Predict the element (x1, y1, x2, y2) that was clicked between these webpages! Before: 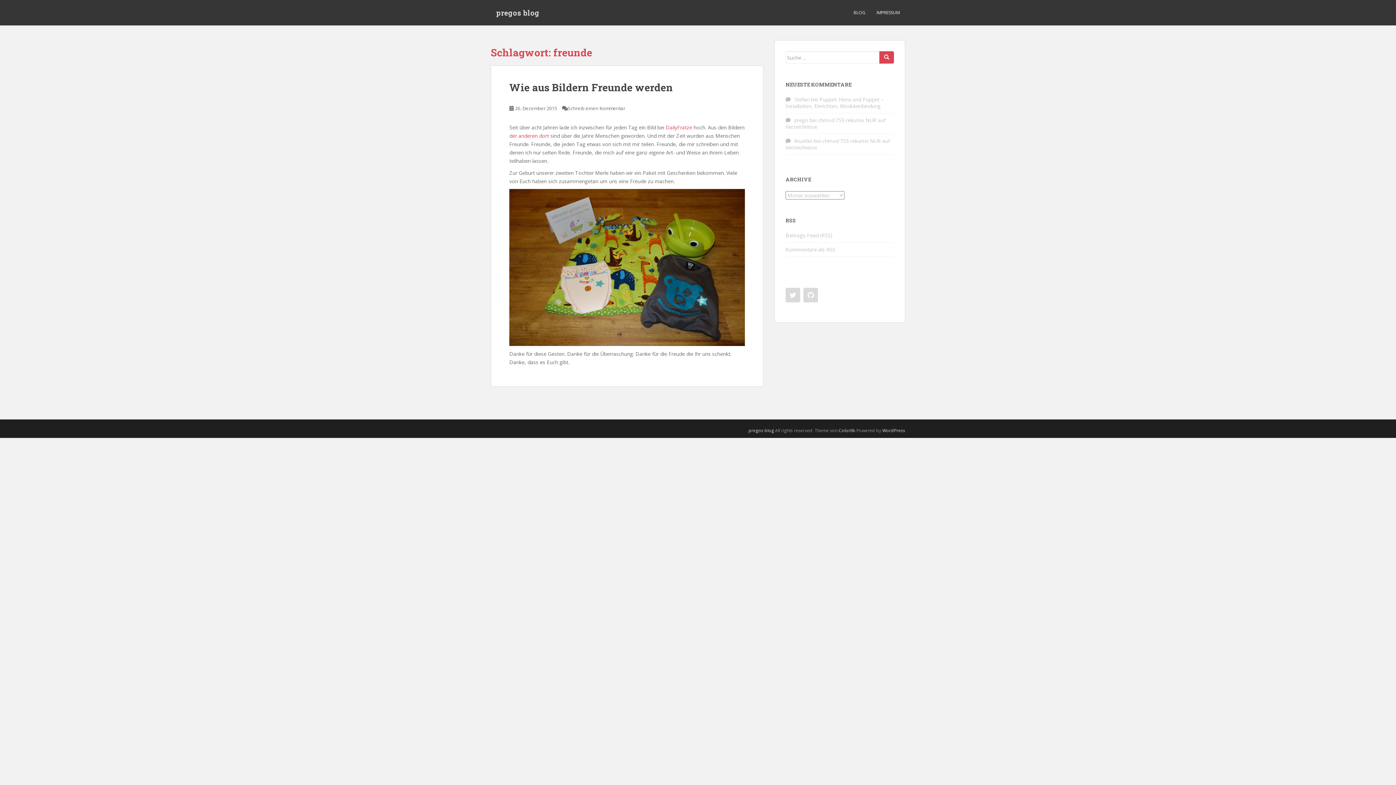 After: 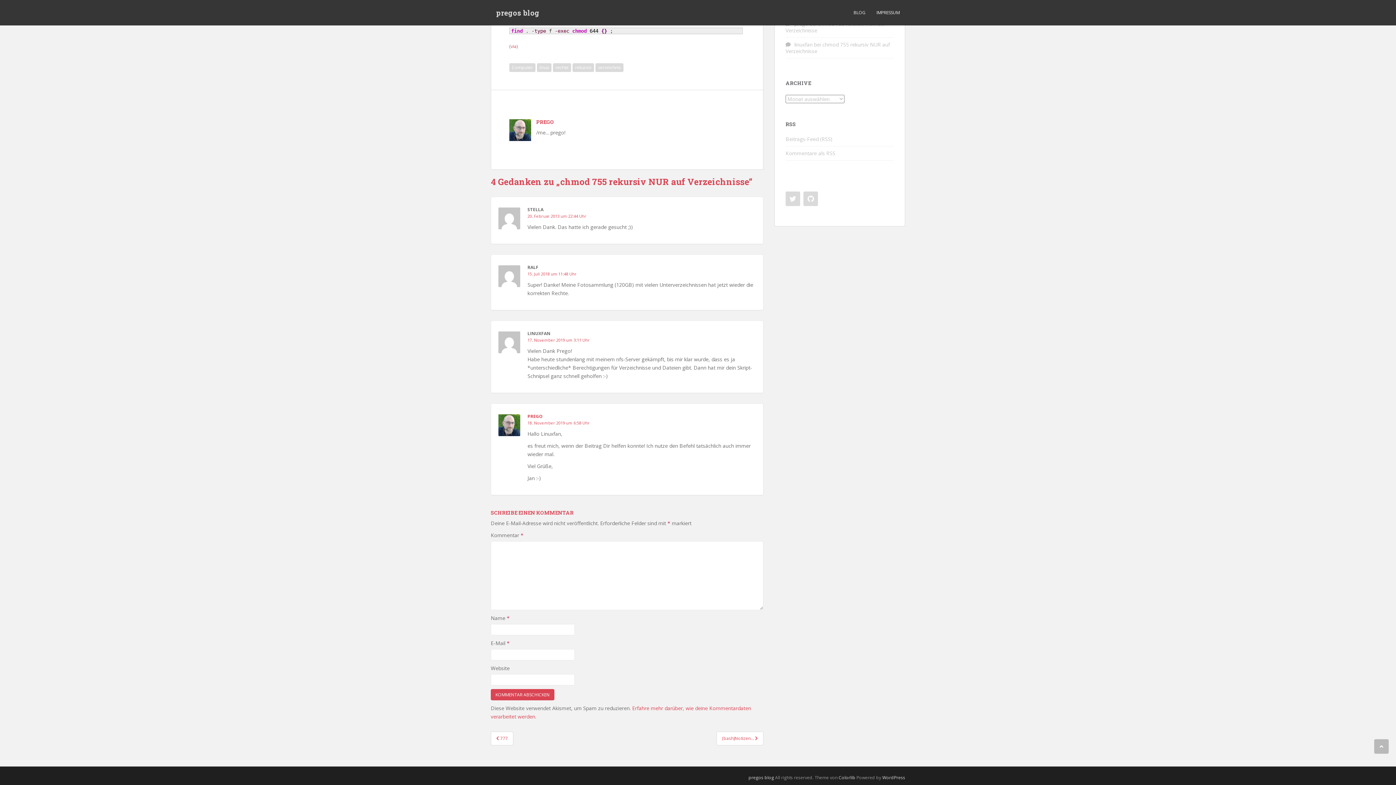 Action: label: chmod 755 rekursiv NUR auf Verzeichnisse bbox: (785, 137, 890, 150)